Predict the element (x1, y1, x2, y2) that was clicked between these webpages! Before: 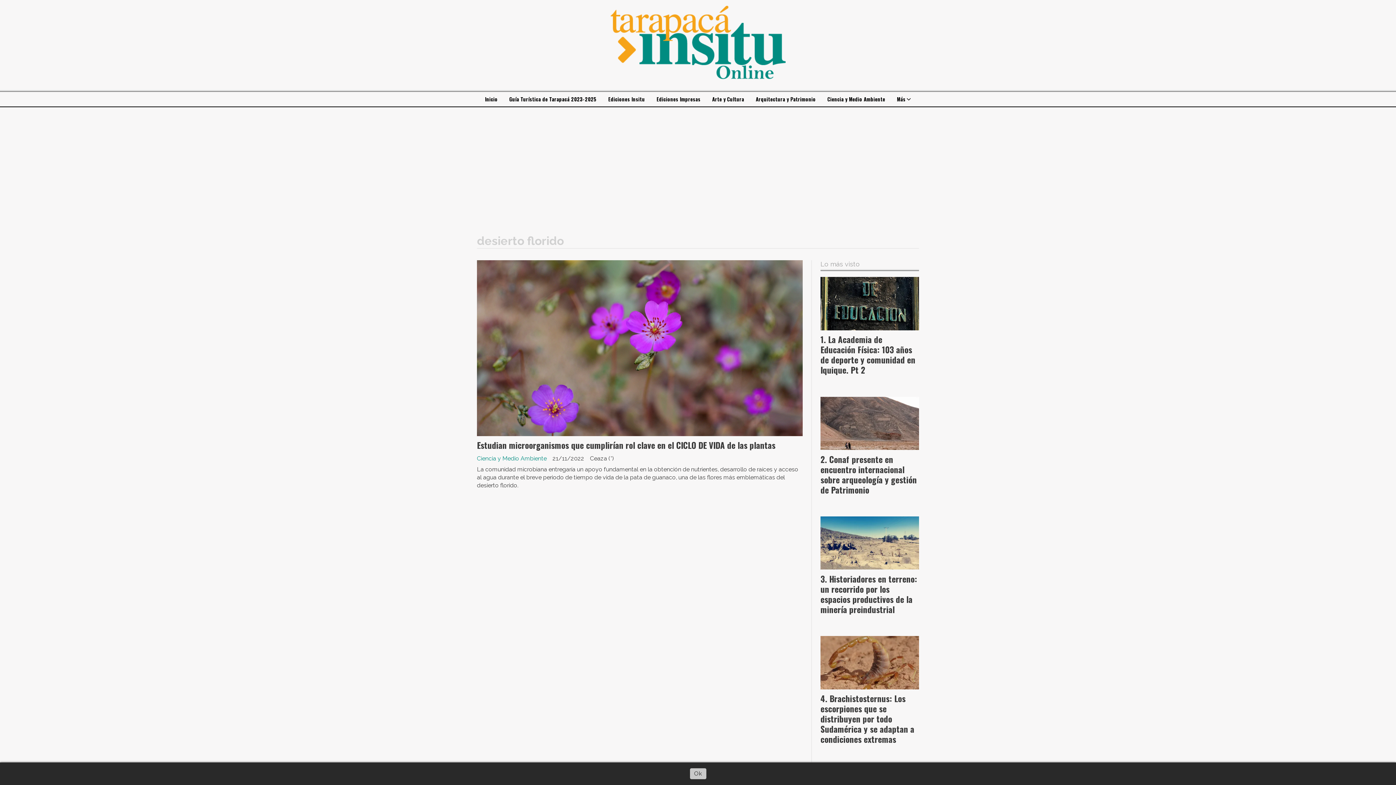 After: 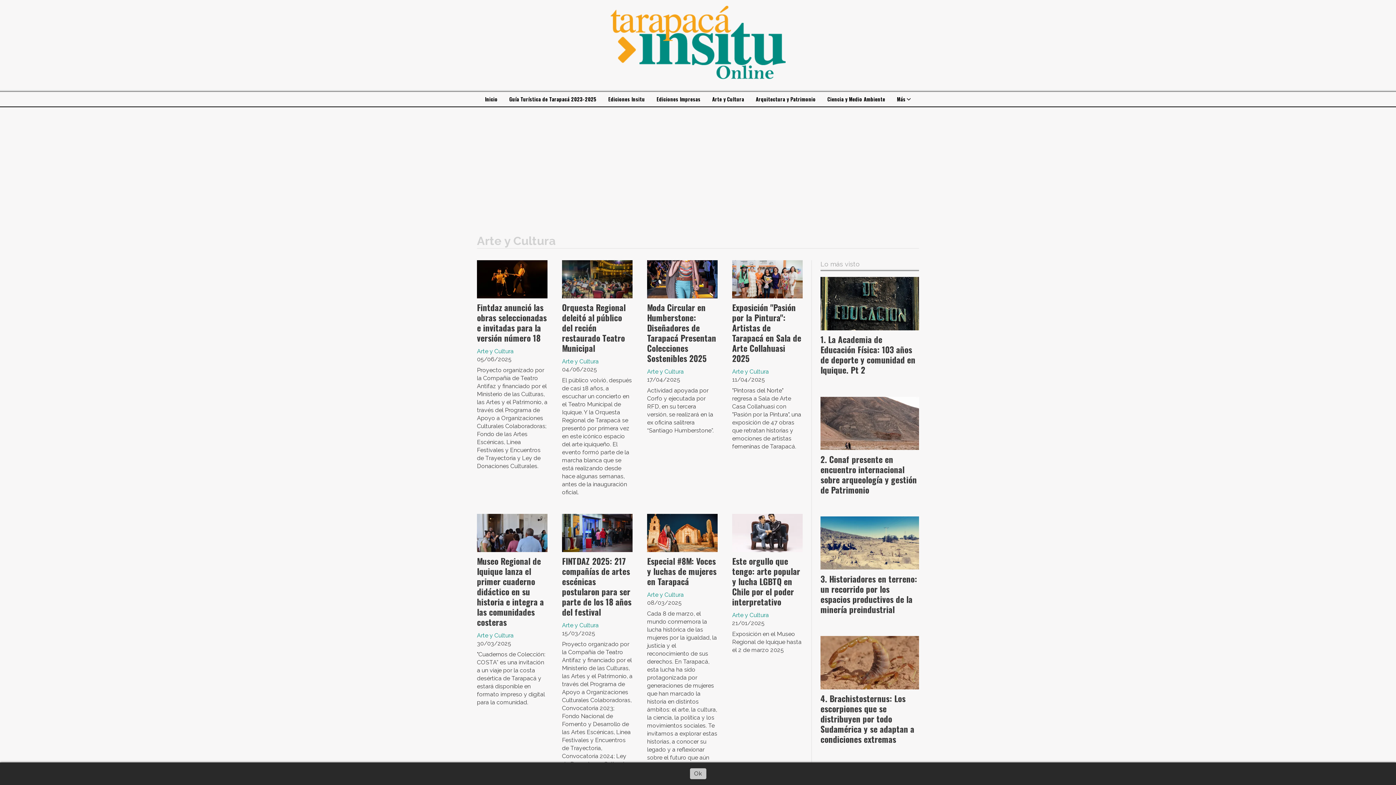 Action: bbox: (706, 92, 750, 106) label: Arte y Cultura